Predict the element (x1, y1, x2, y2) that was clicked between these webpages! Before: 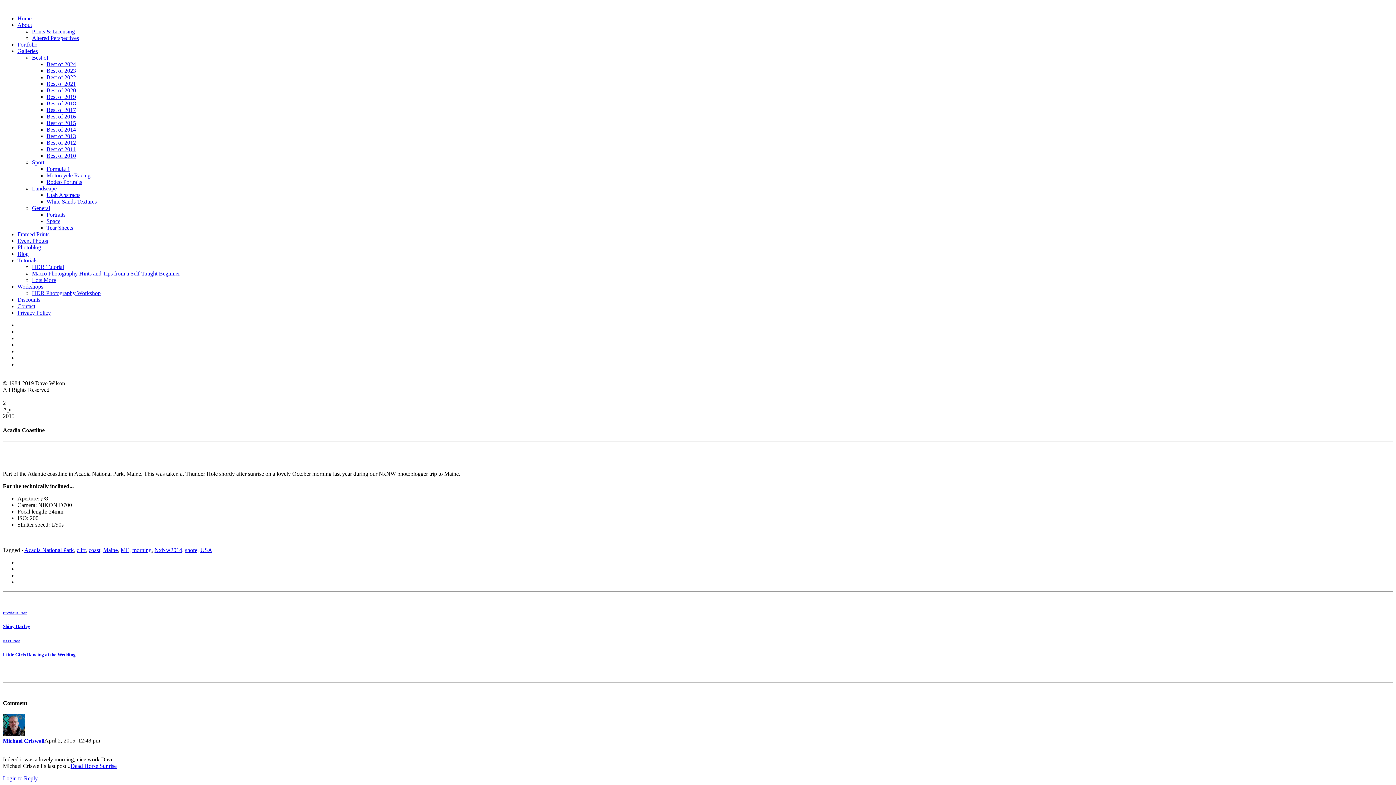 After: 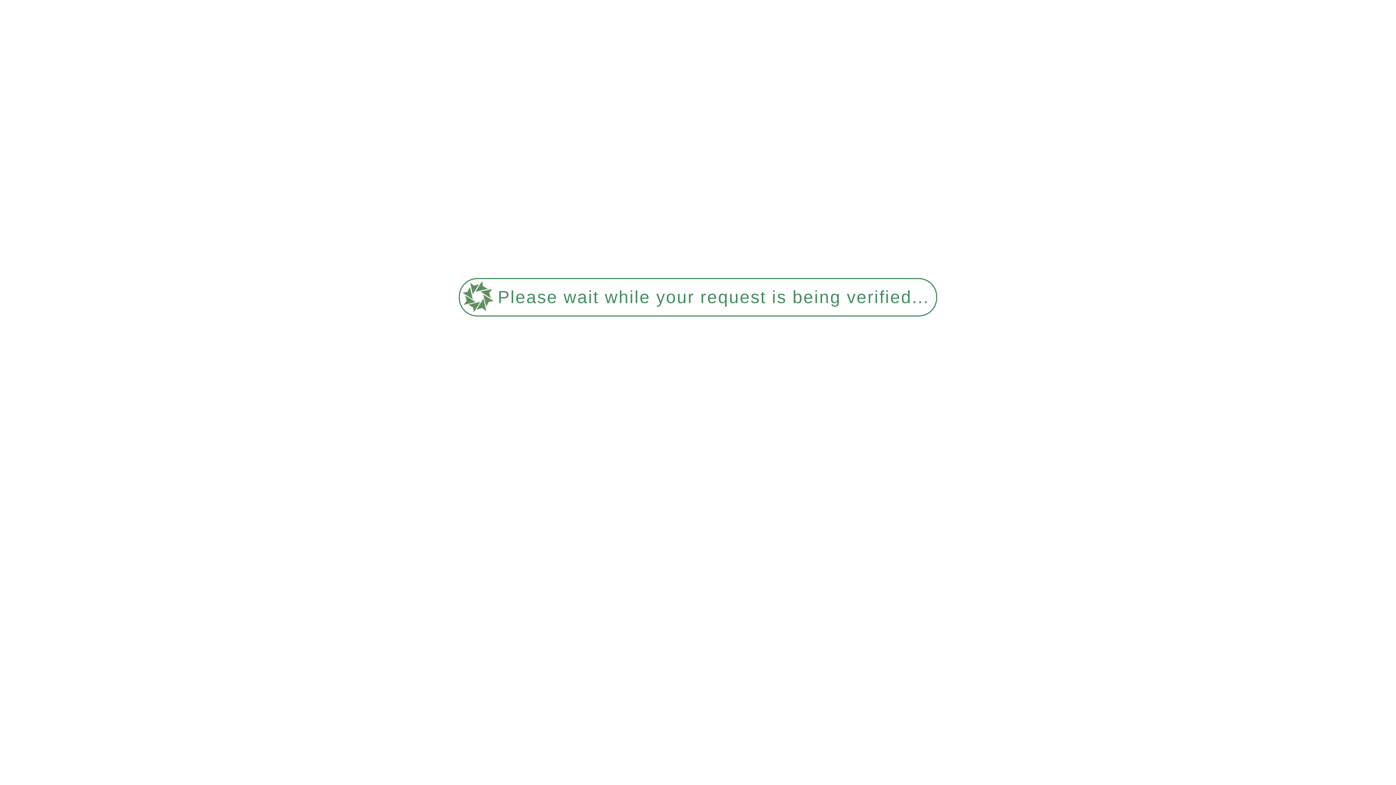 Action: label: Best of 2015 bbox: (46, 120, 76, 126)